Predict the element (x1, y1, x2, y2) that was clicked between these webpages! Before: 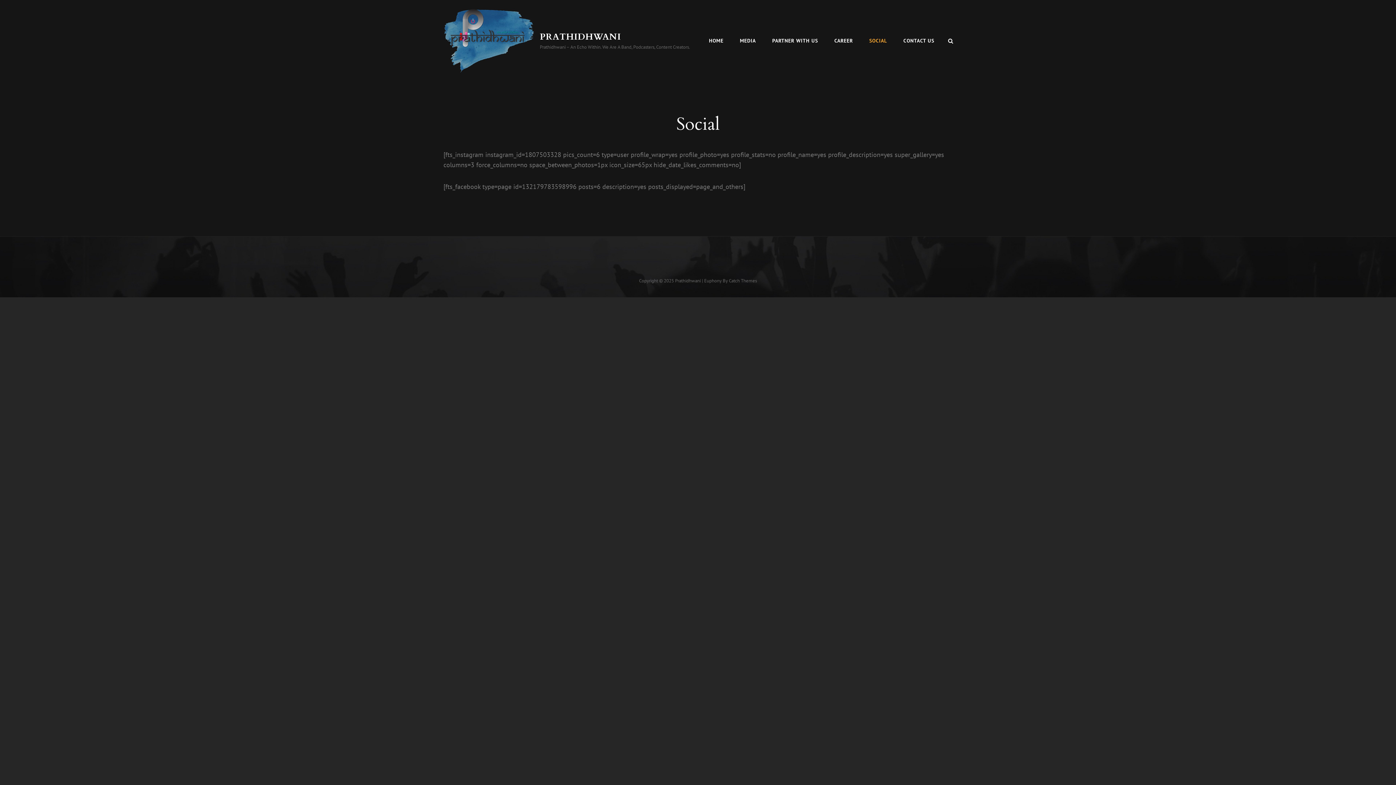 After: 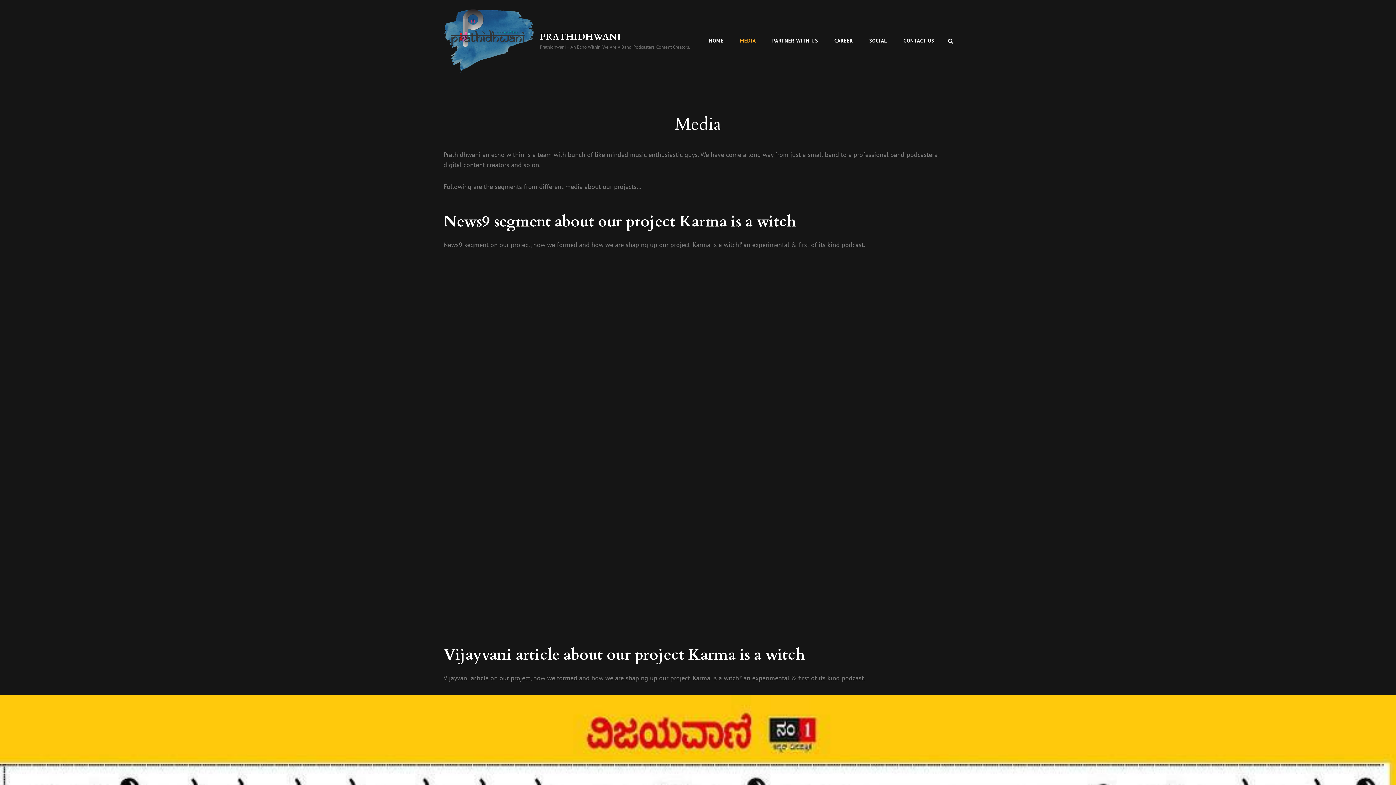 Action: bbox: (732, 25, 763, 55) label: MEDIA